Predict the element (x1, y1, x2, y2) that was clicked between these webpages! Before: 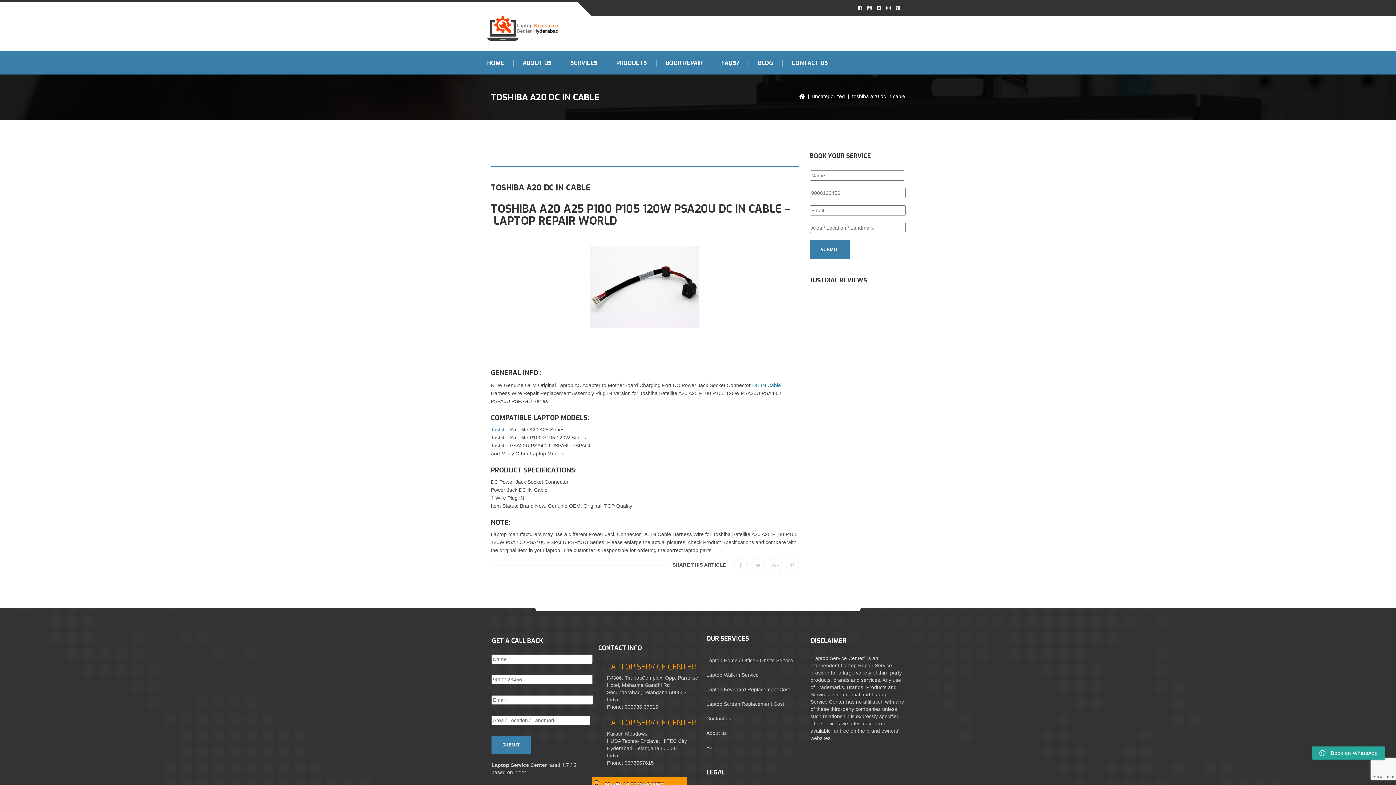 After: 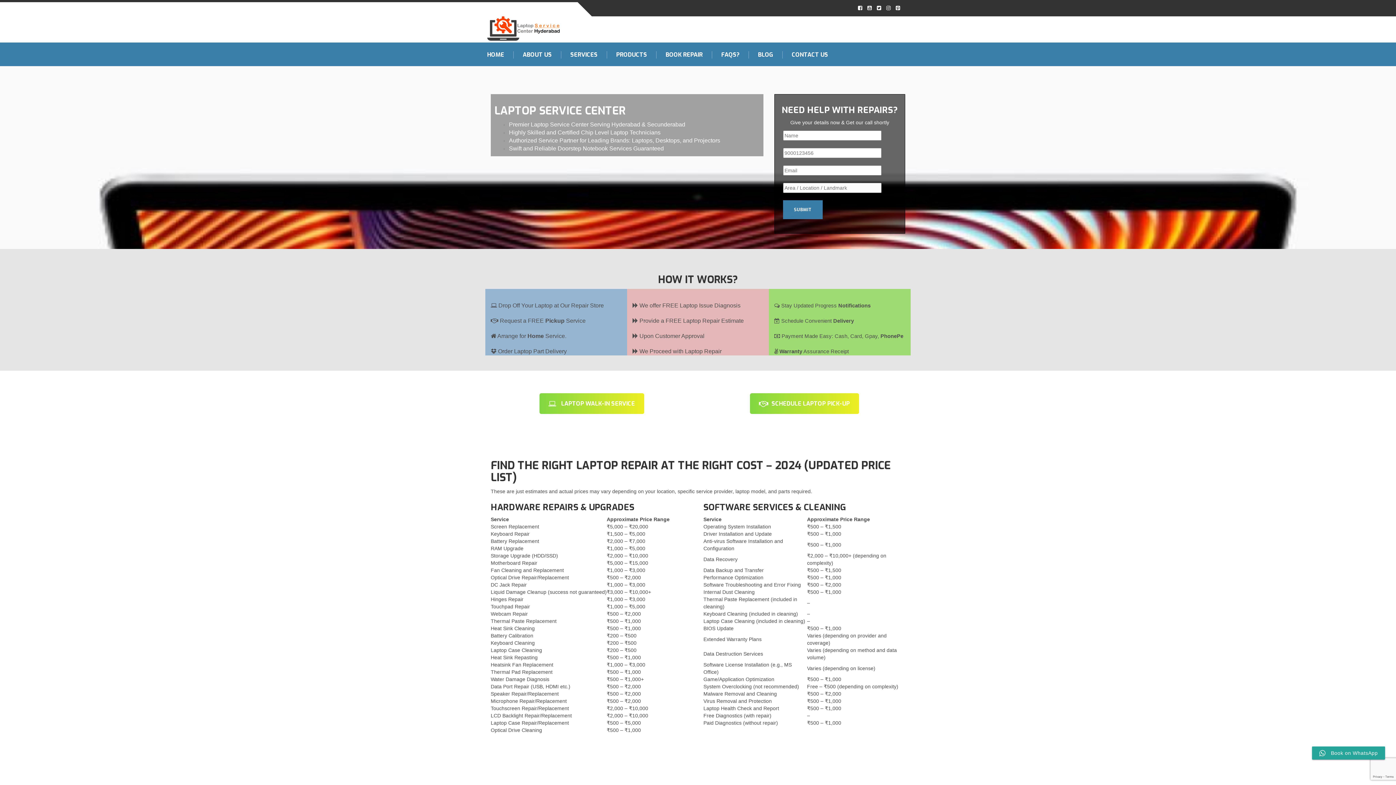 Action: bbox: (607, 59, 656, 66) label: PRODUCTS